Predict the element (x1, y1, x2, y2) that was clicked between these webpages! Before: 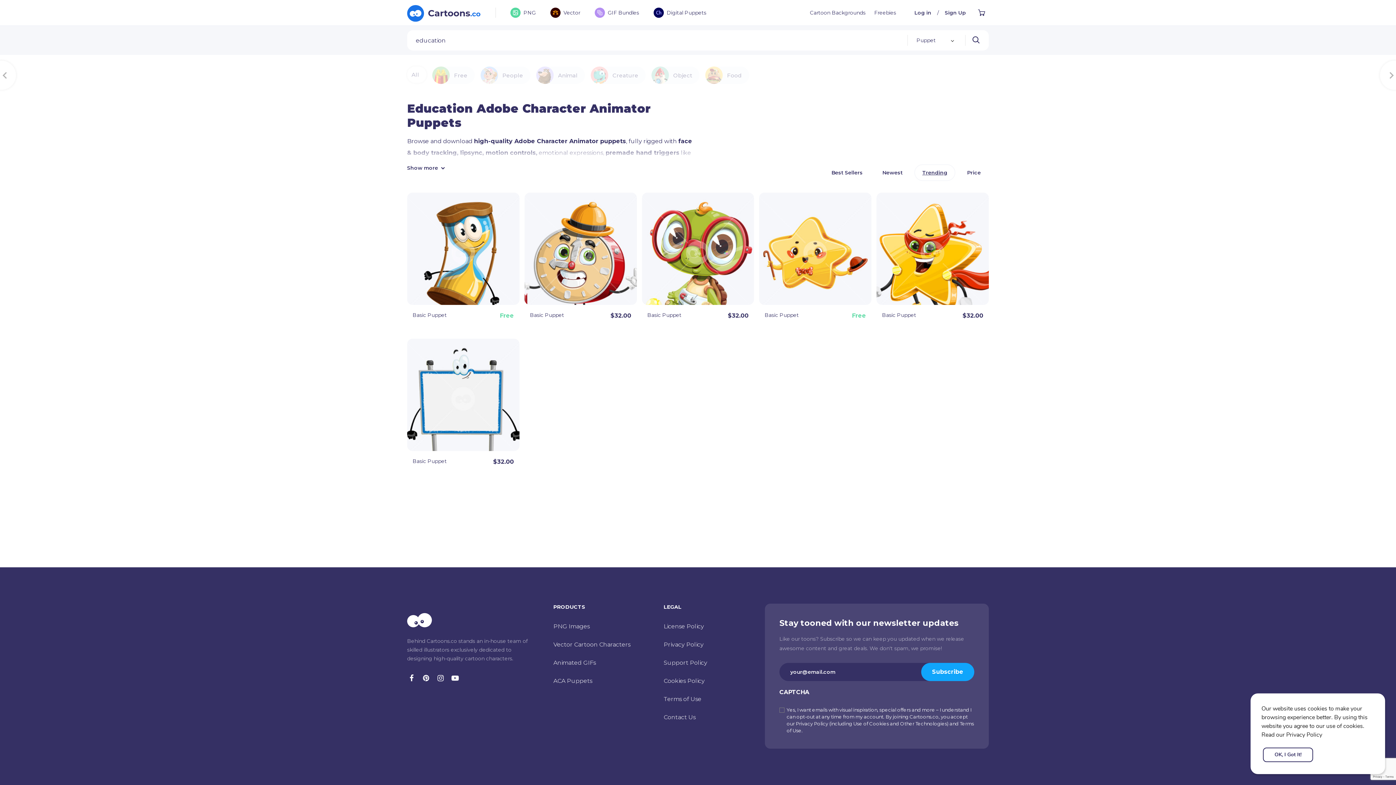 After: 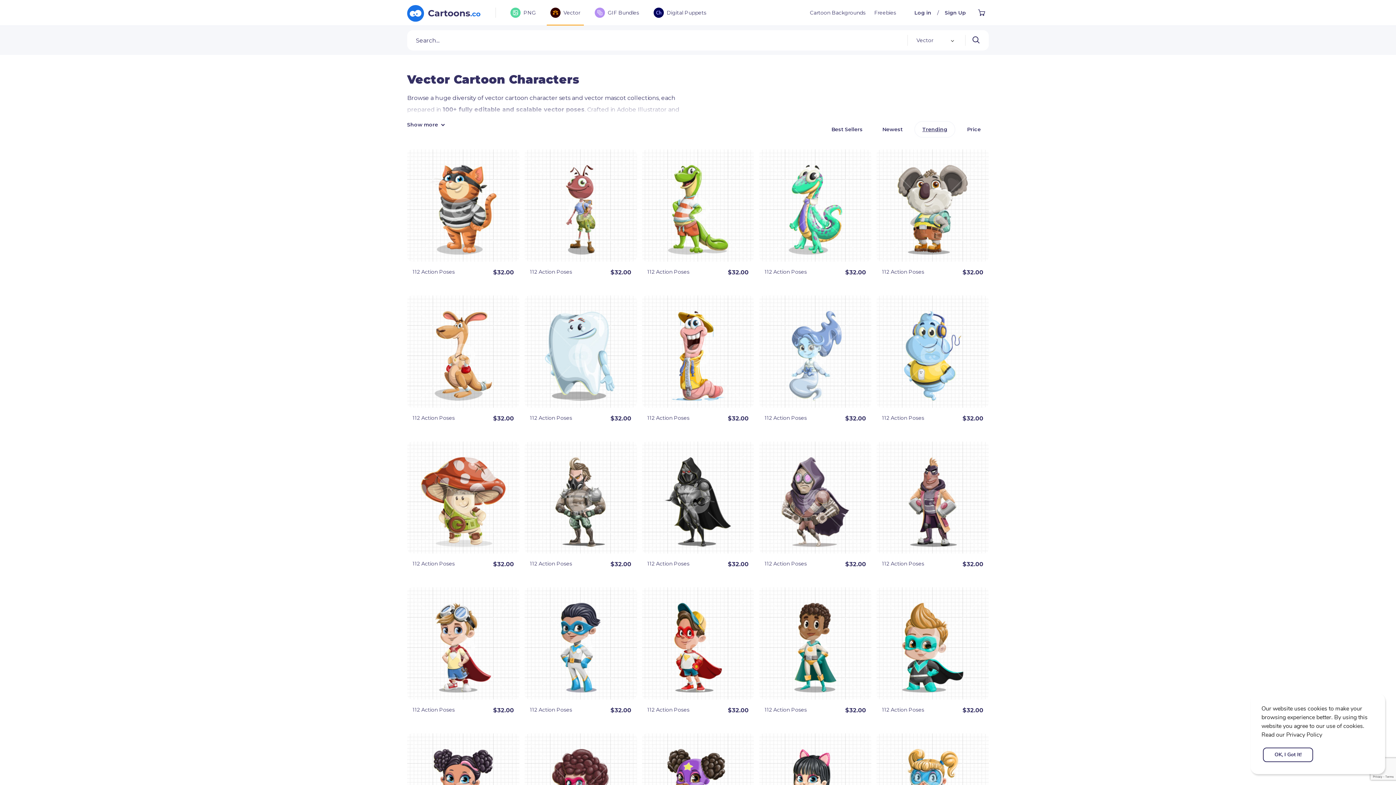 Action: bbox: (553, 639, 631, 650) label: Vector Cartoon Characters